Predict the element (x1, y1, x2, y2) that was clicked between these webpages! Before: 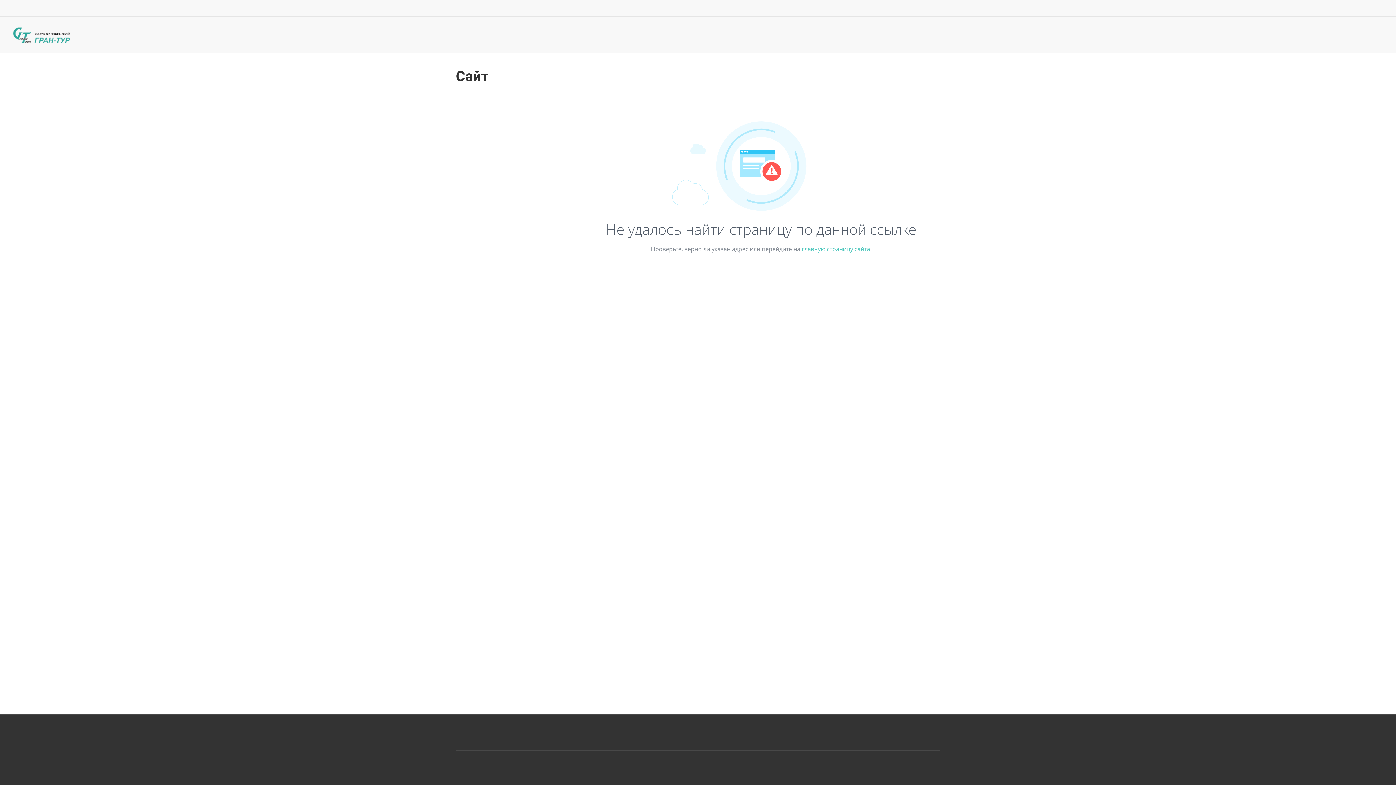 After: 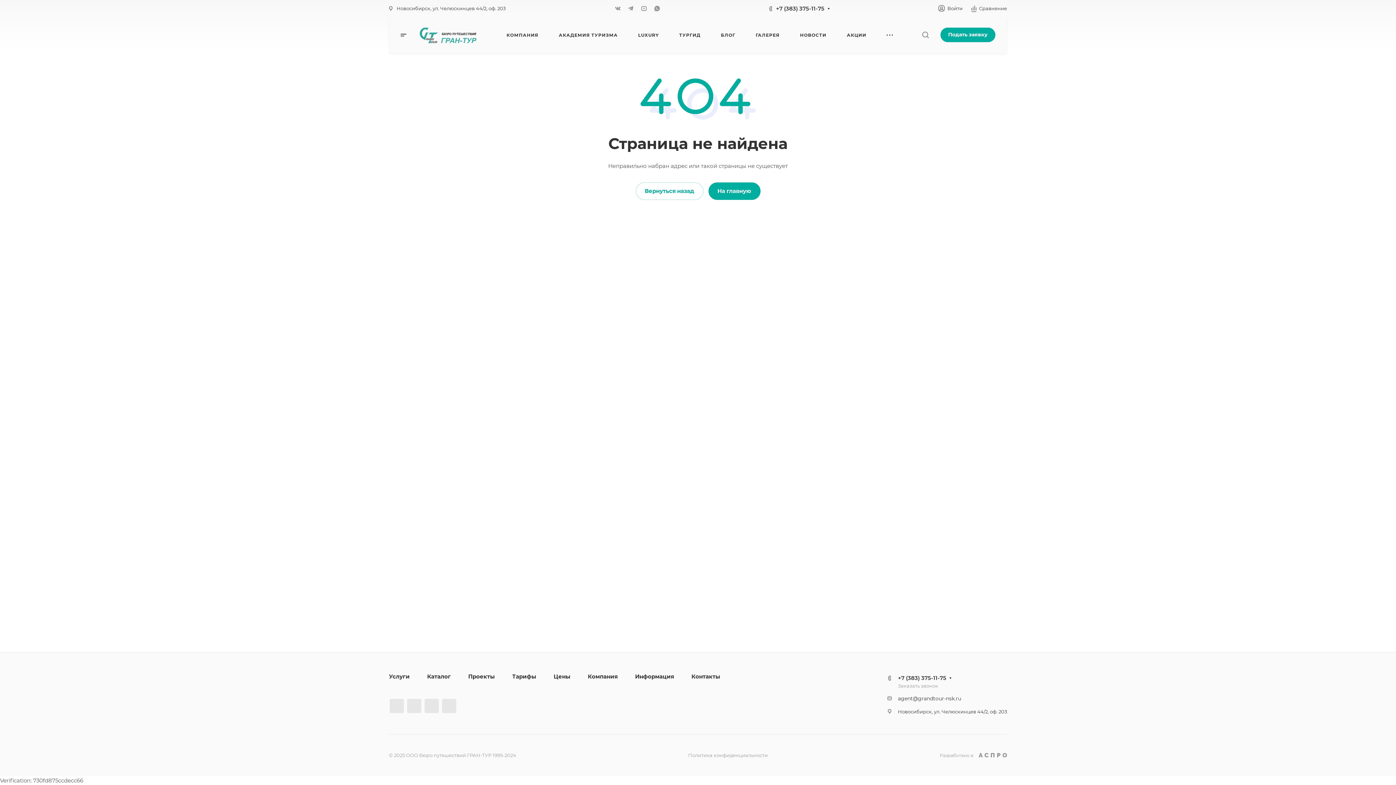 Action: label: главную страницу сайта bbox: (802, 245, 870, 253)